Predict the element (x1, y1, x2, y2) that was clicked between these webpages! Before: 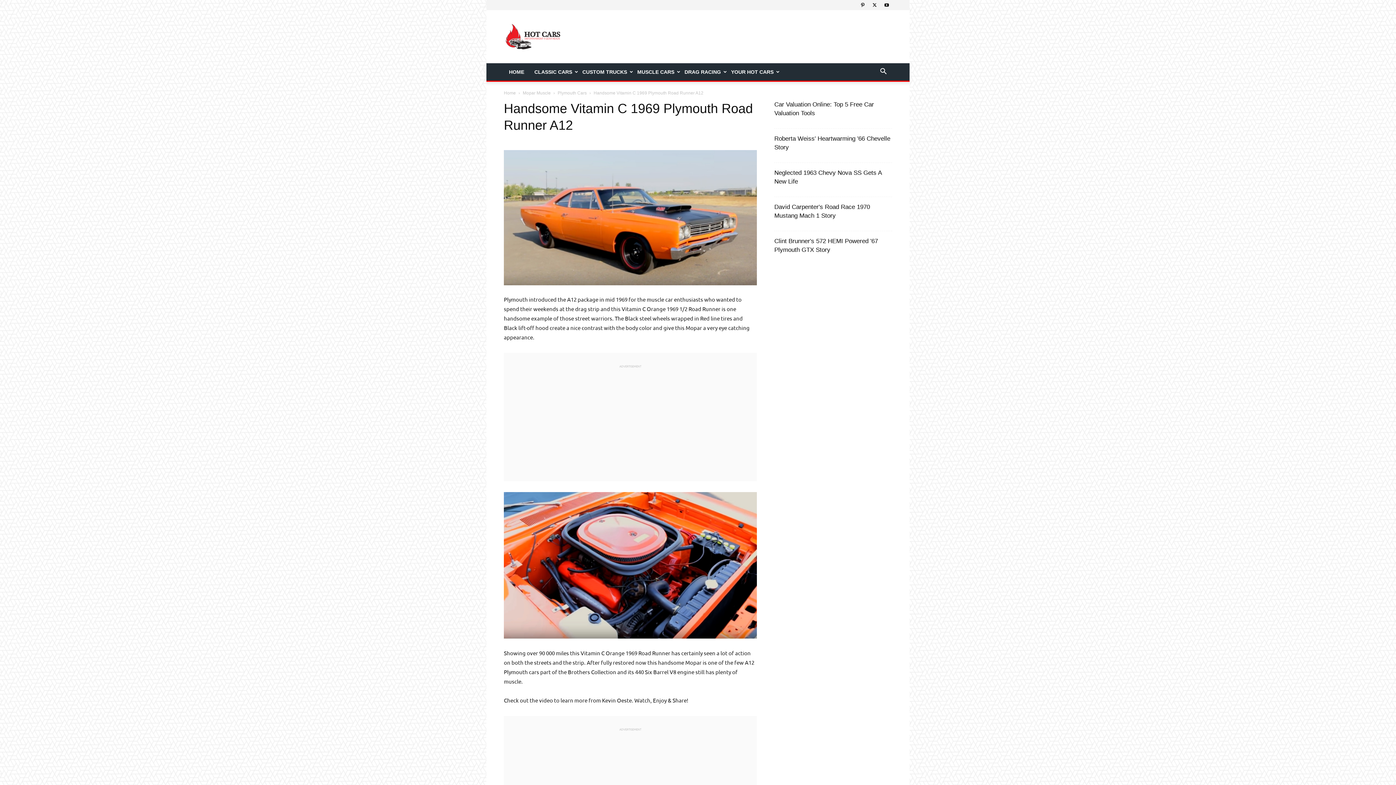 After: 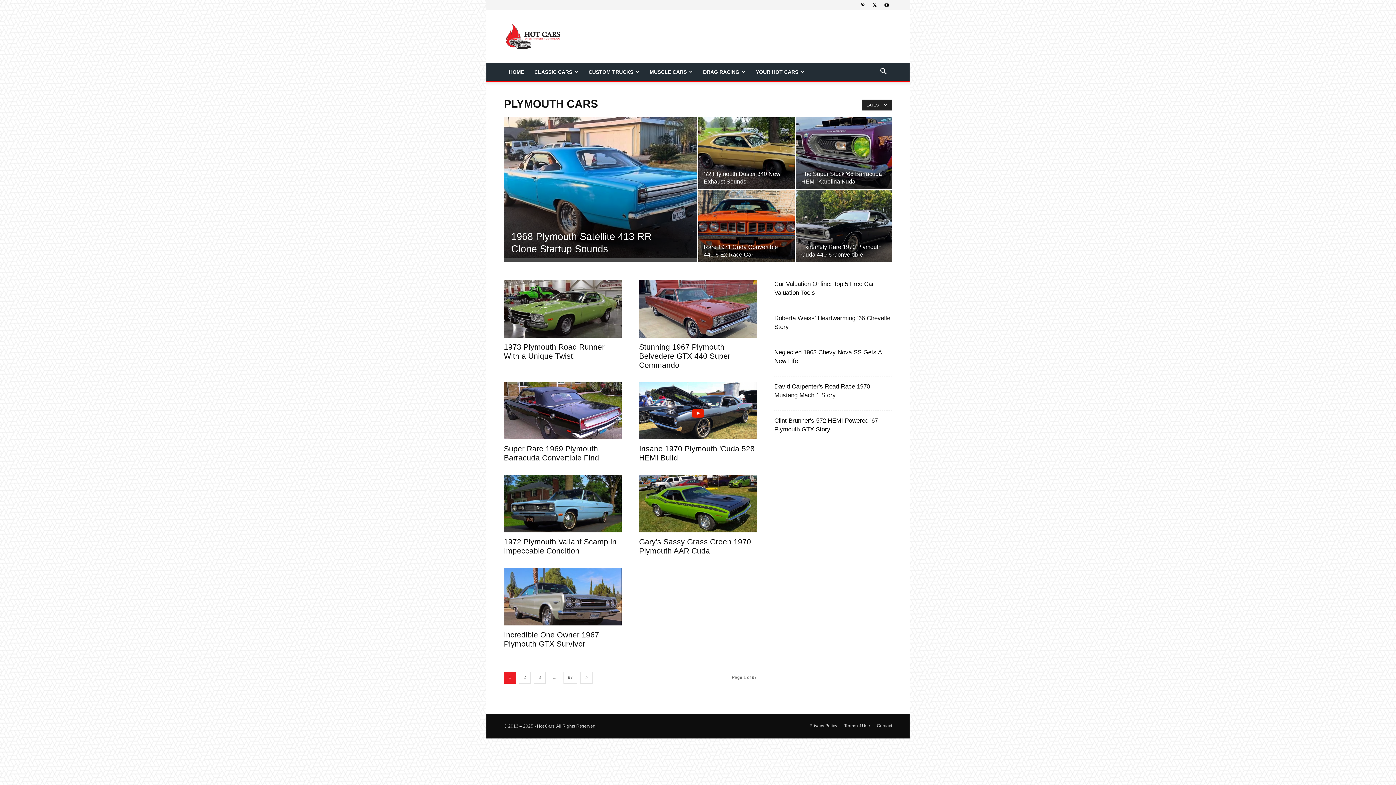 Action: label: Plymouth Cars bbox: (557, 90, 586, 95)